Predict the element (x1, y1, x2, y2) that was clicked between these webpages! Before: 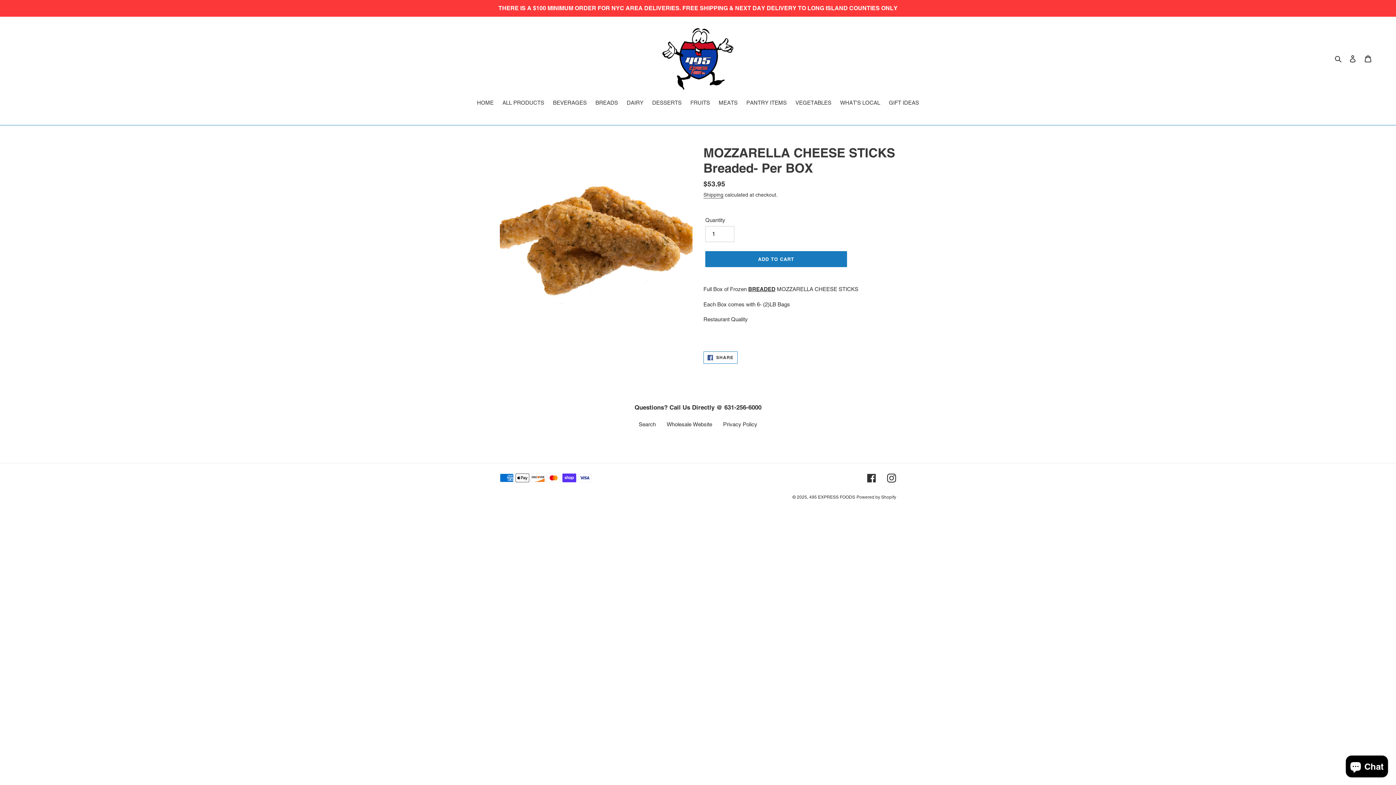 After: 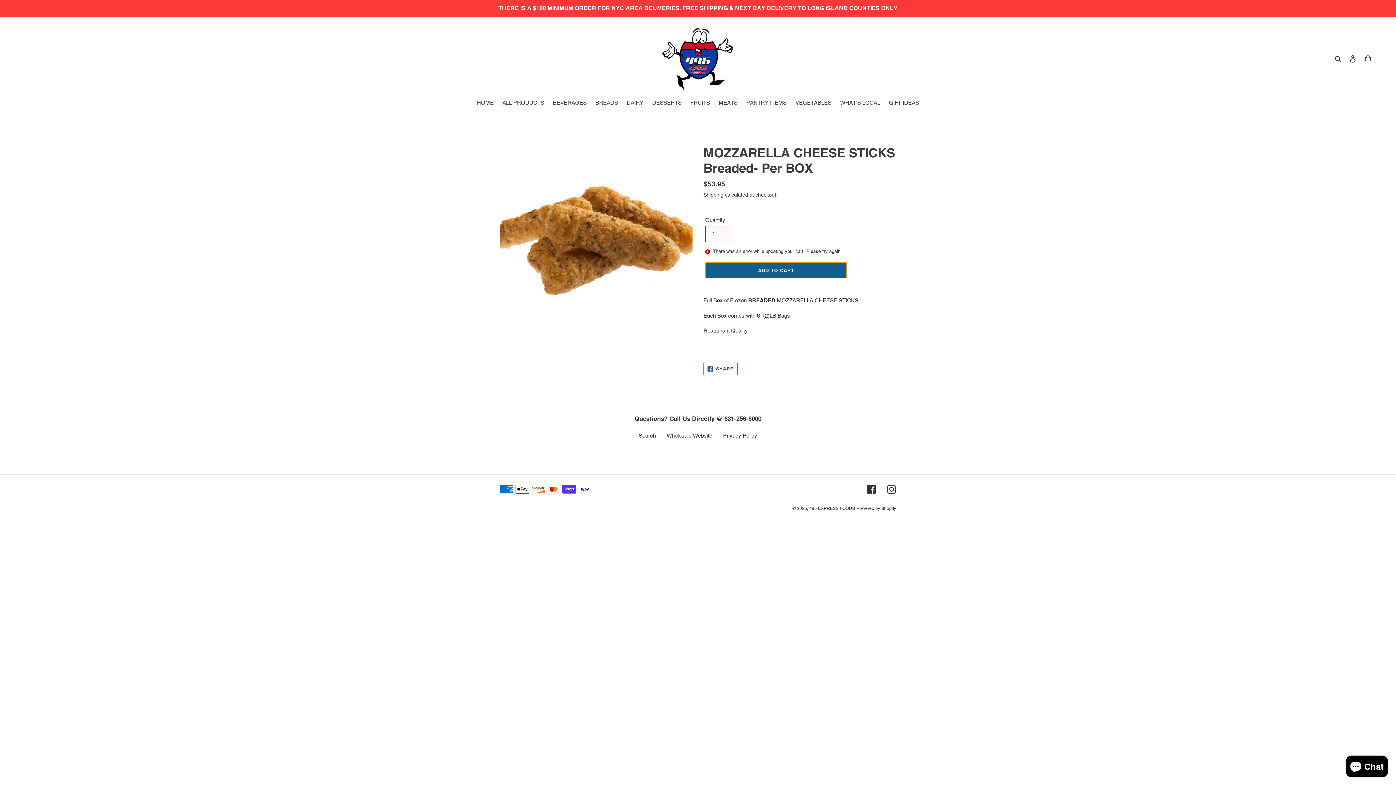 Action: label: Add to cart bbox: (705, 251, 847, 267)